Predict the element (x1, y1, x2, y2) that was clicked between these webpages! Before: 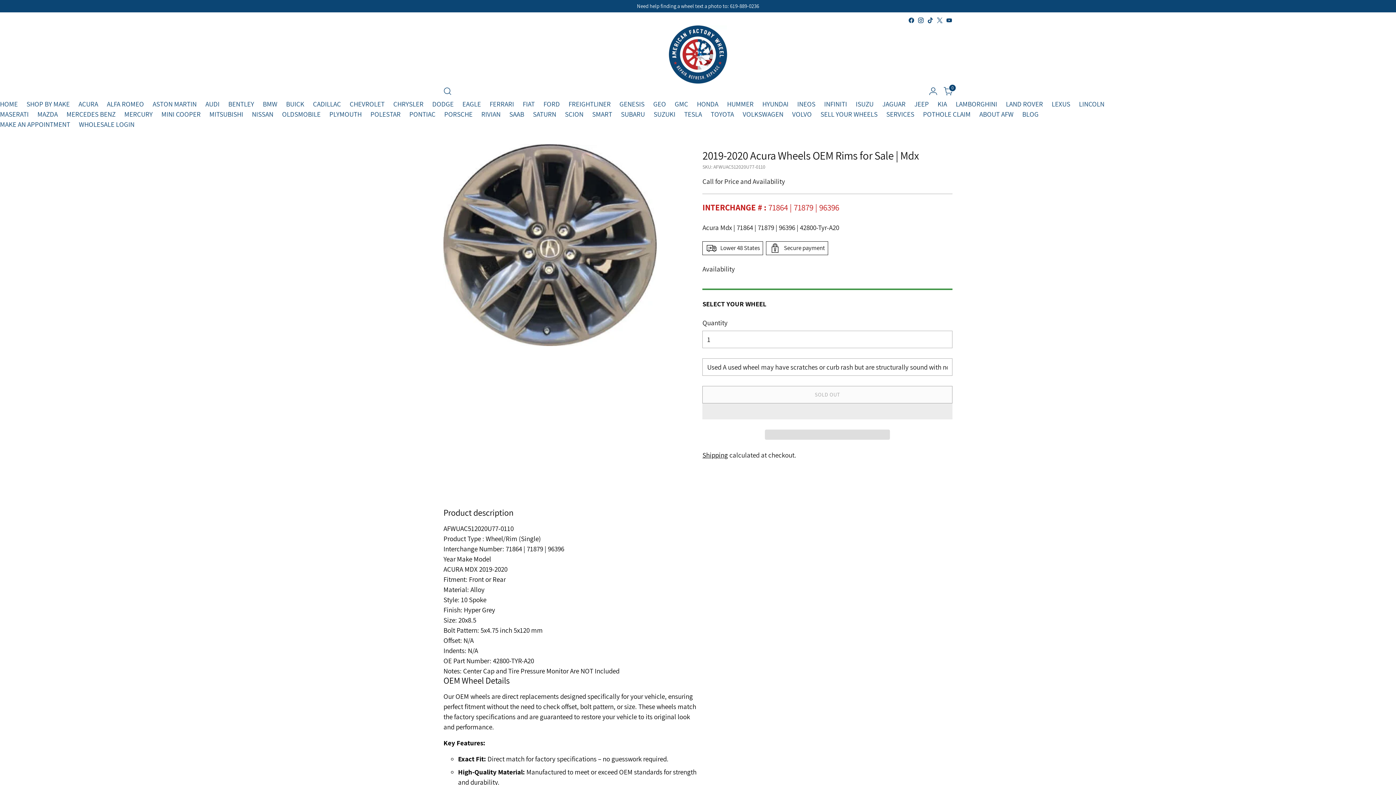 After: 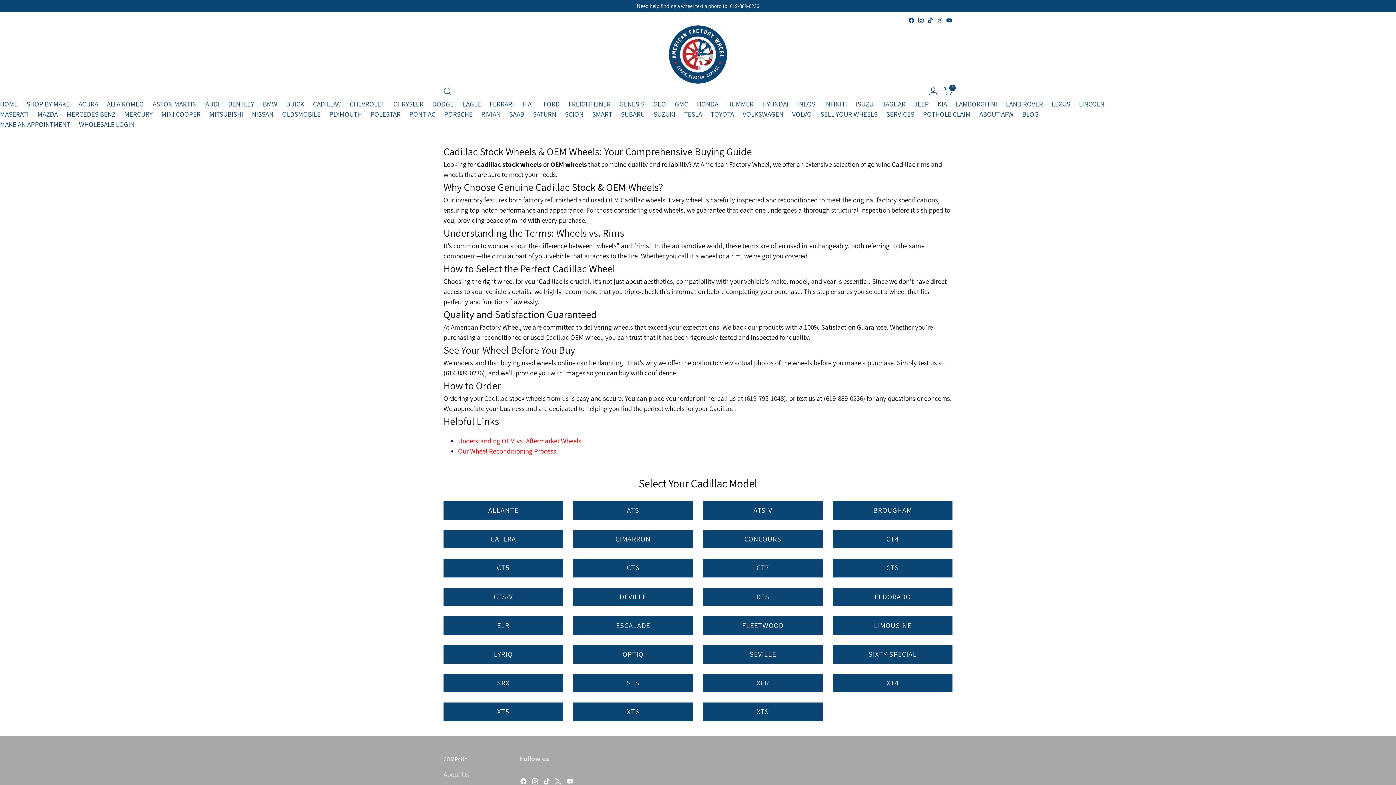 Action: label: CADILLAC bbox: (313, 99, 341, 108)